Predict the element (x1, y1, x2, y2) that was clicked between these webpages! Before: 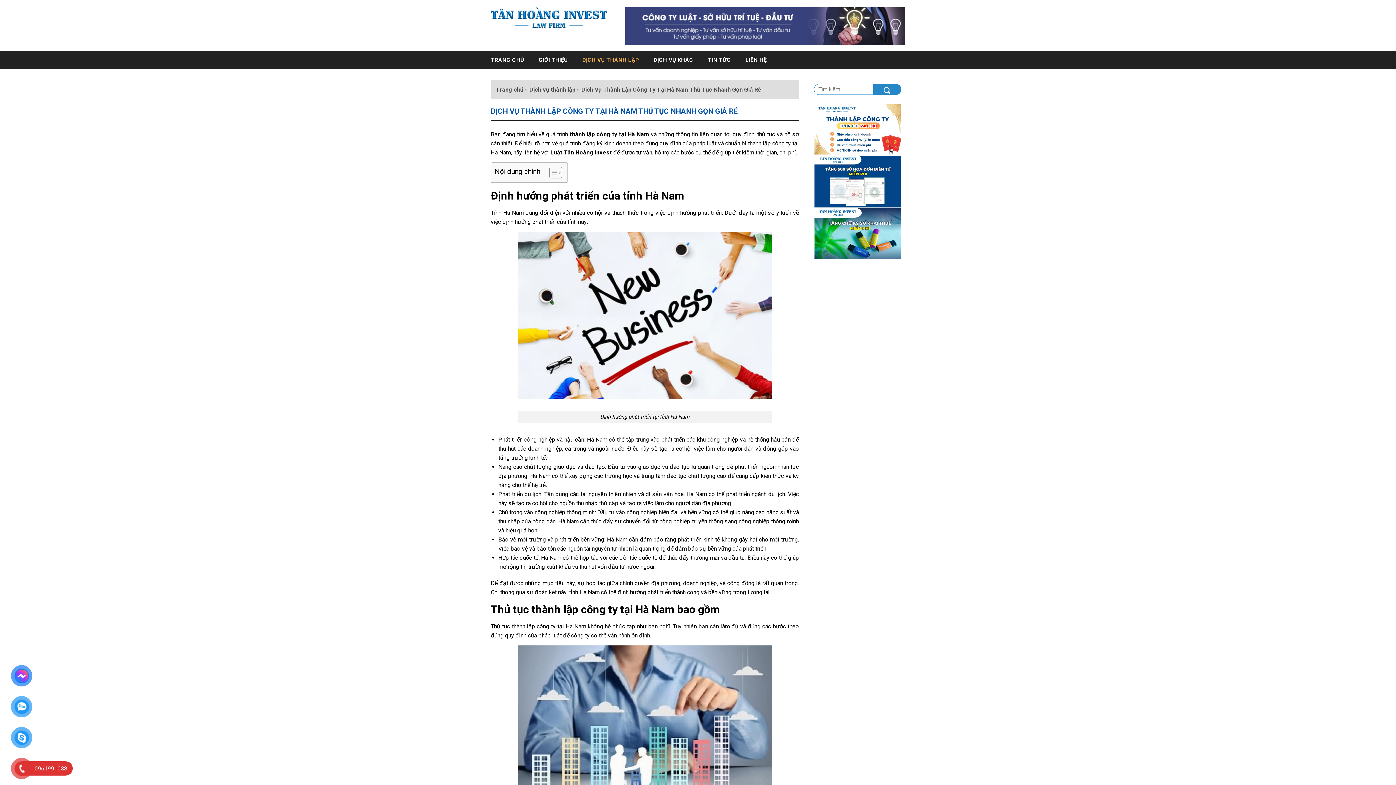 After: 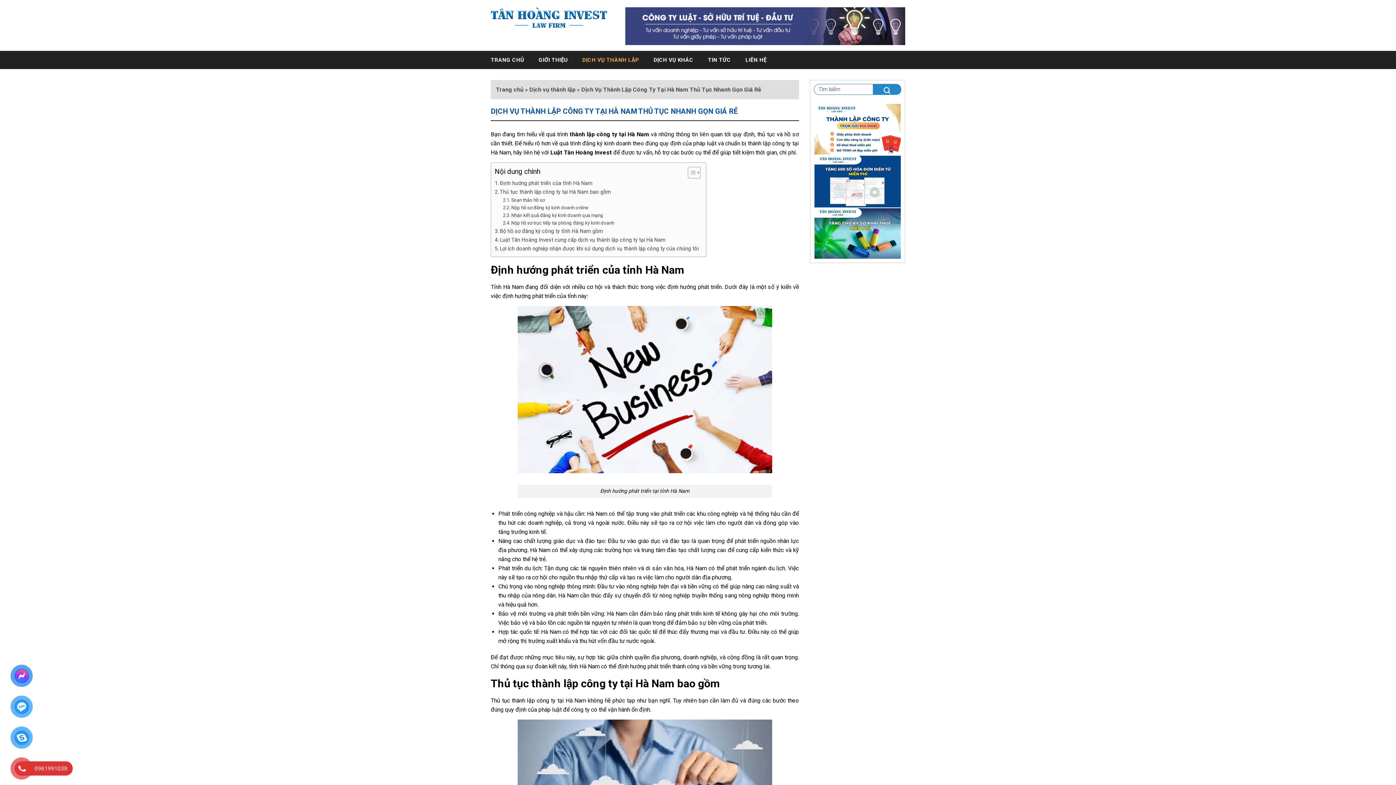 Action: bbox: (544, 166, 560, 178) label: Toggle Table of Content